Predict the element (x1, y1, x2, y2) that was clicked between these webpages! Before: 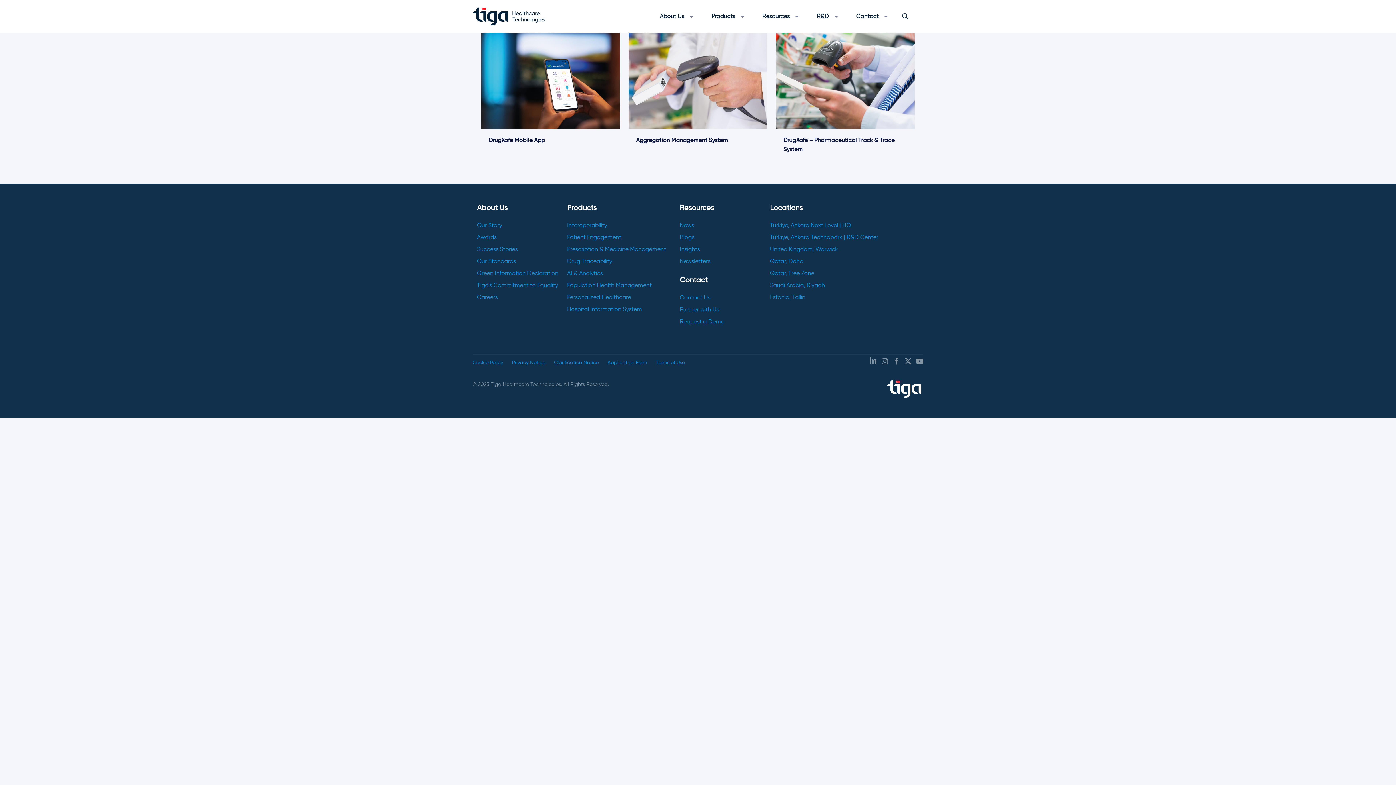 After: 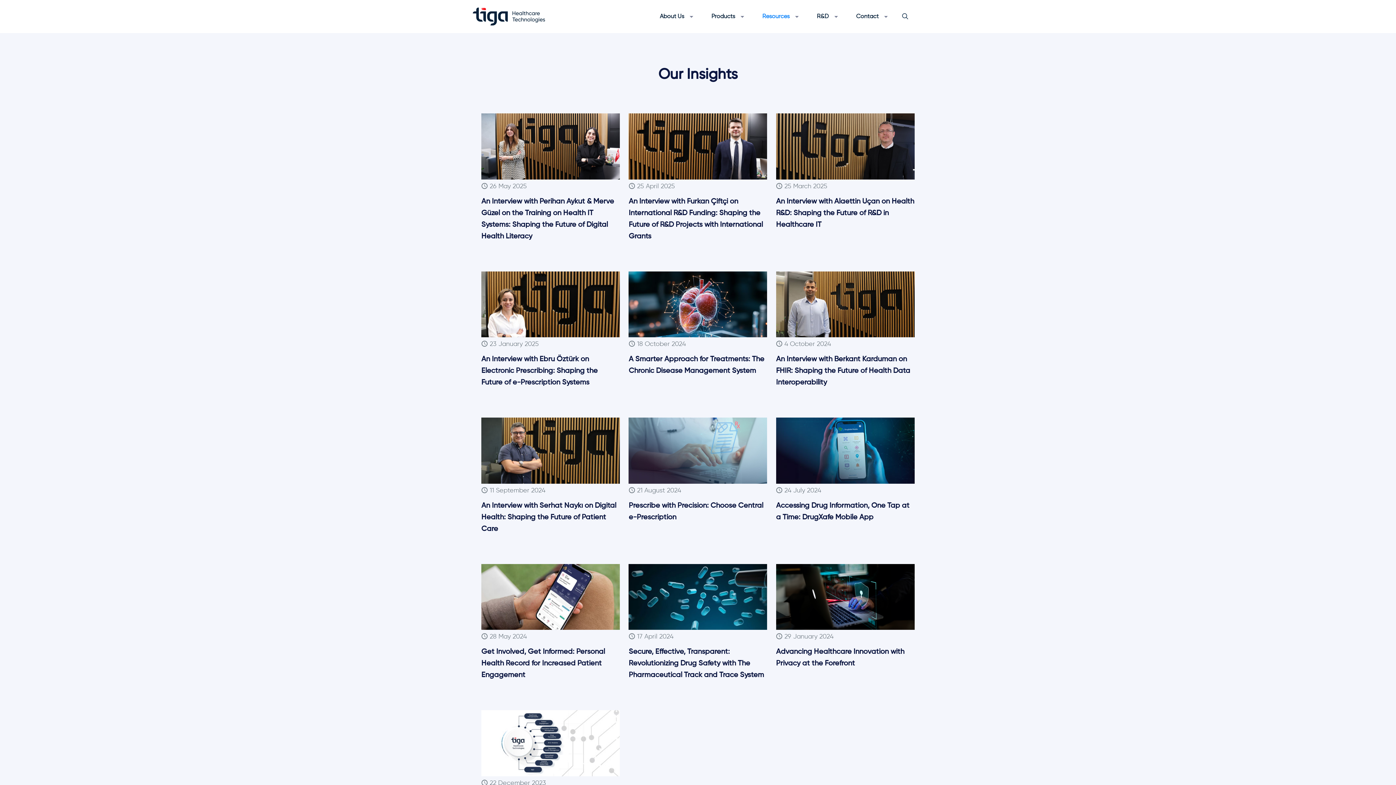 Action: bbox: (680, 246, 700, 252) label: Insights